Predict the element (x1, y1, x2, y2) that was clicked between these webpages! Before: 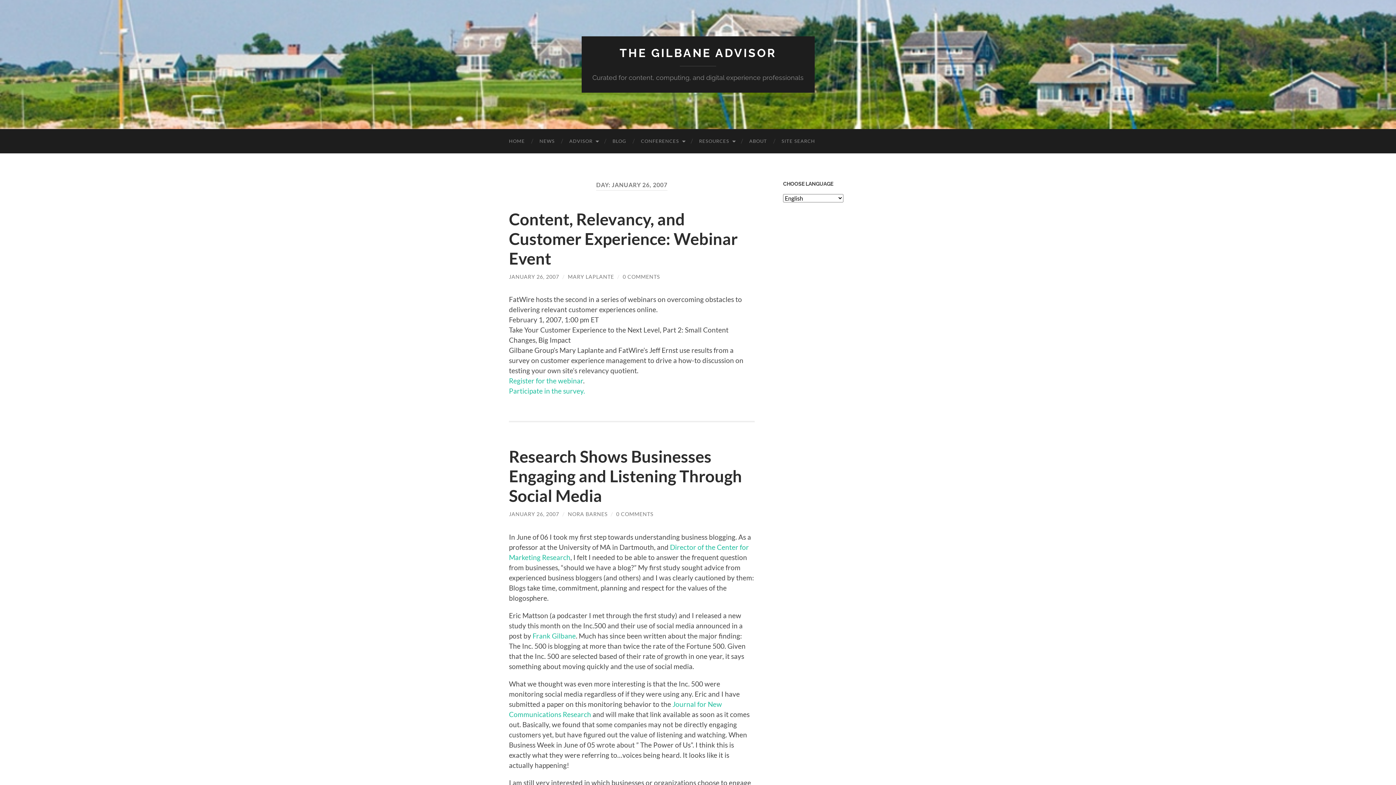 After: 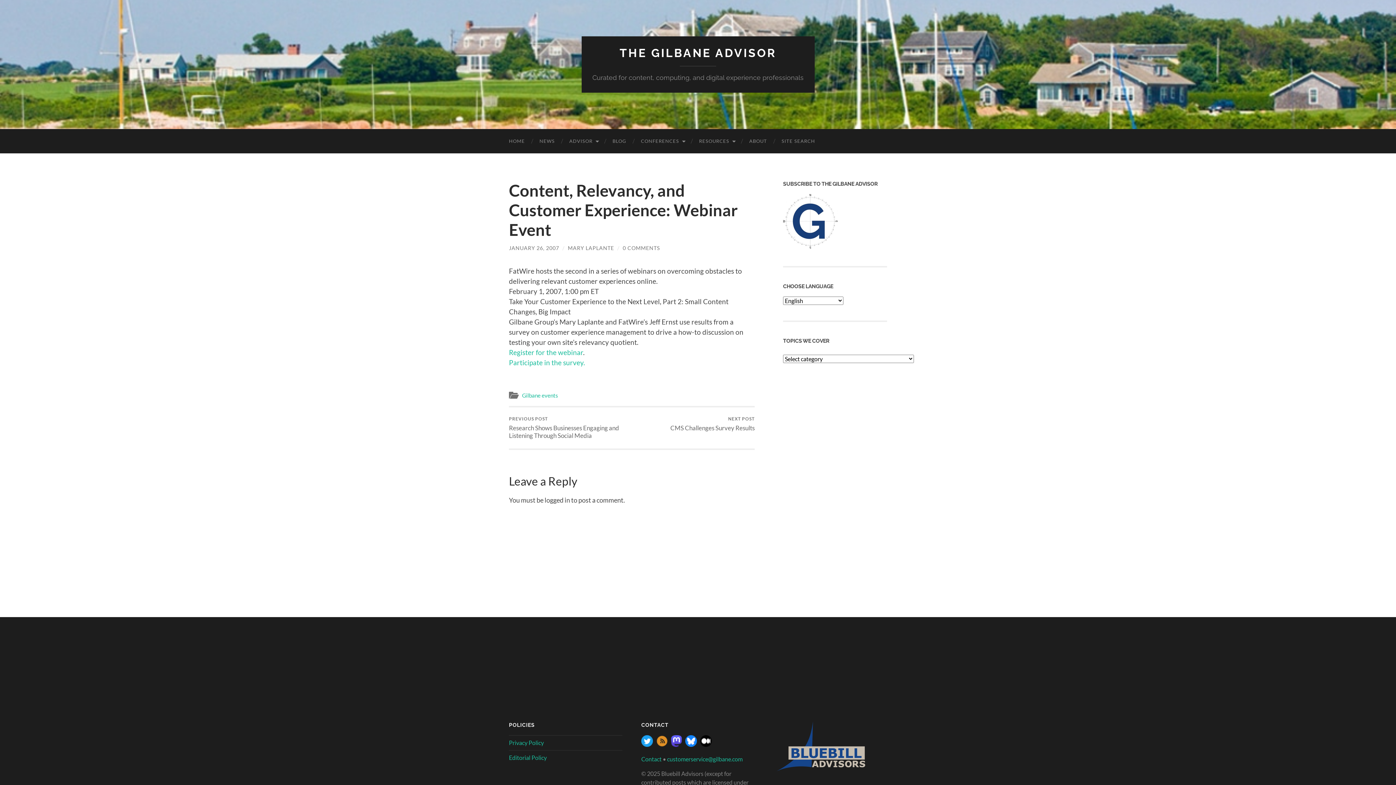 Action: bbox: (509, 209, 737, 268) label: Content, Relevancy, and Customer Experience: Webinar Event